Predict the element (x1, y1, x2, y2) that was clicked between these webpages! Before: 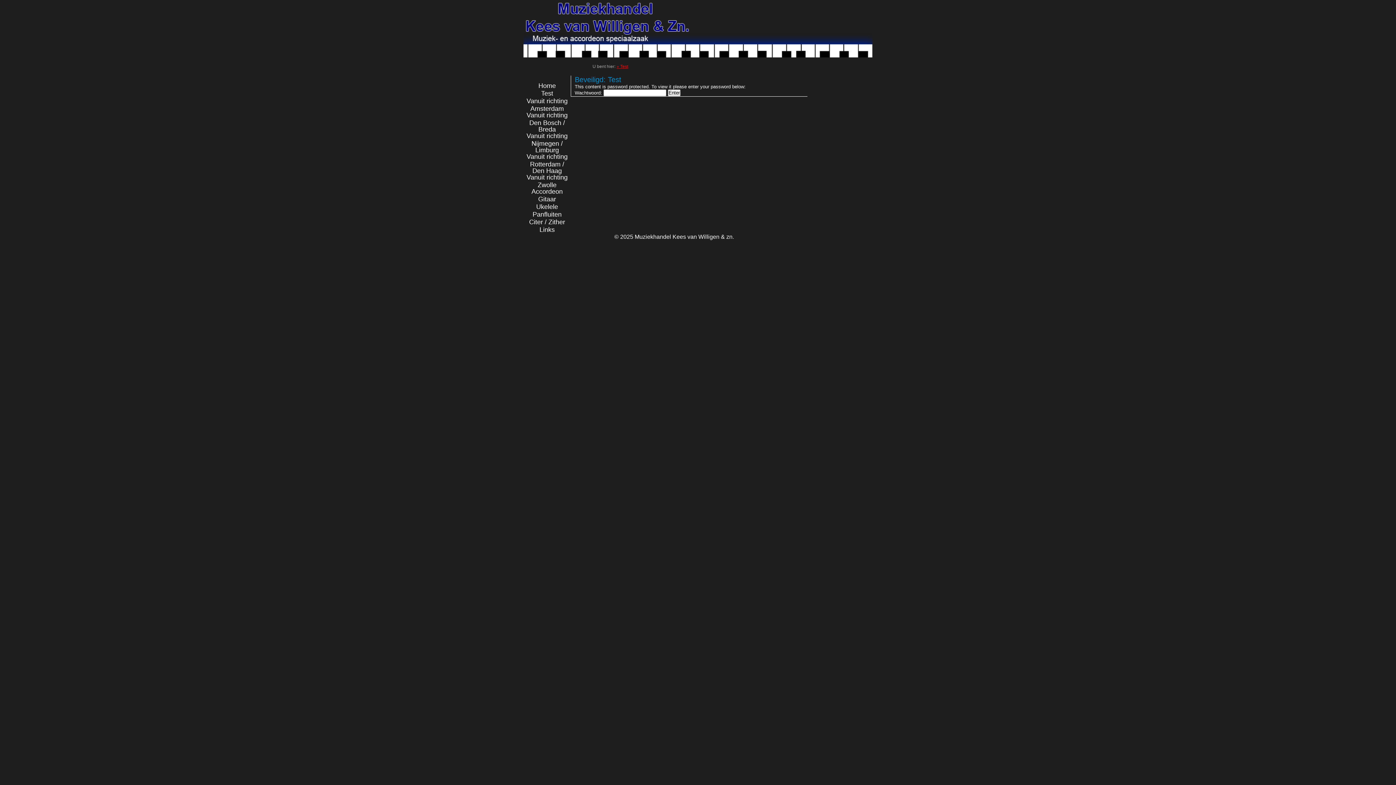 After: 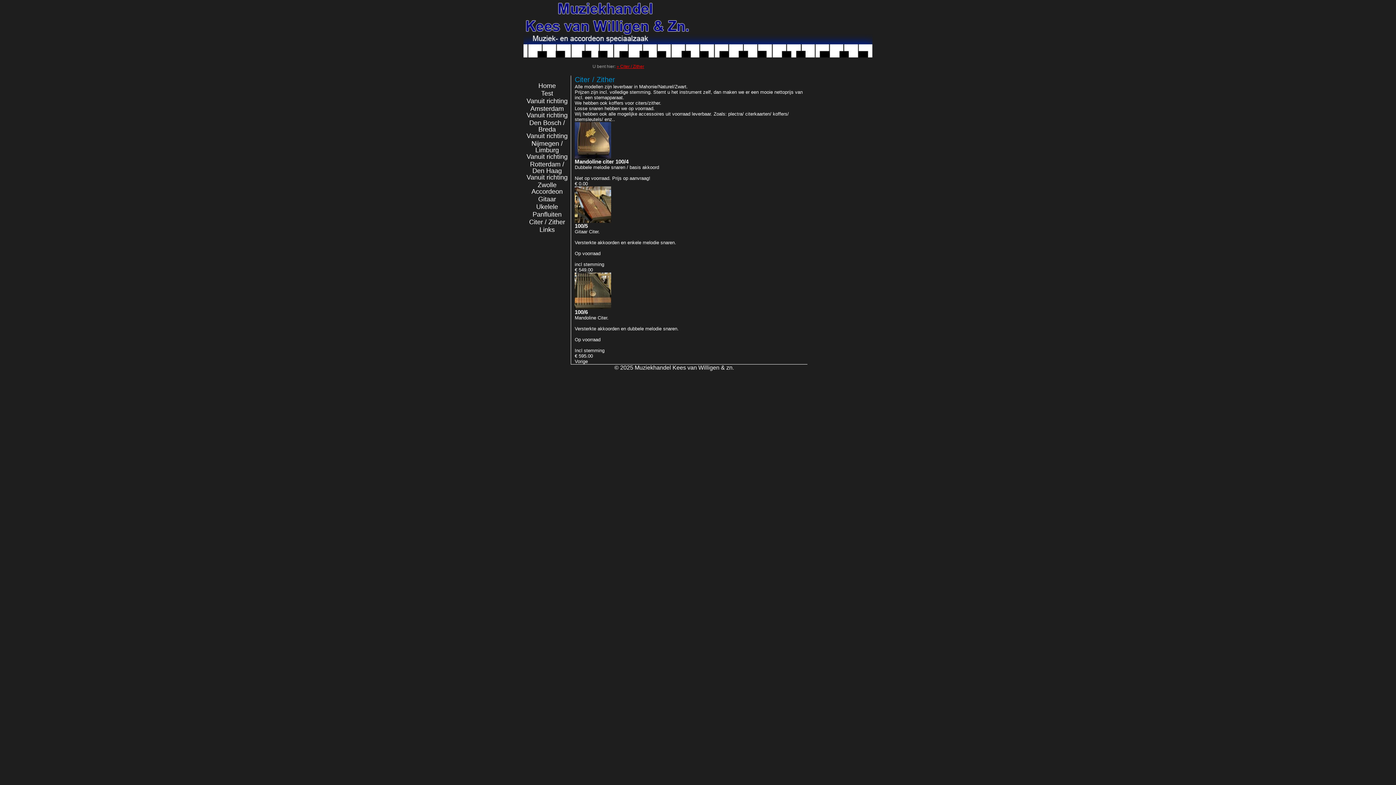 Action: bbox: (529, 218, 565, 225) label: Citer / Zither